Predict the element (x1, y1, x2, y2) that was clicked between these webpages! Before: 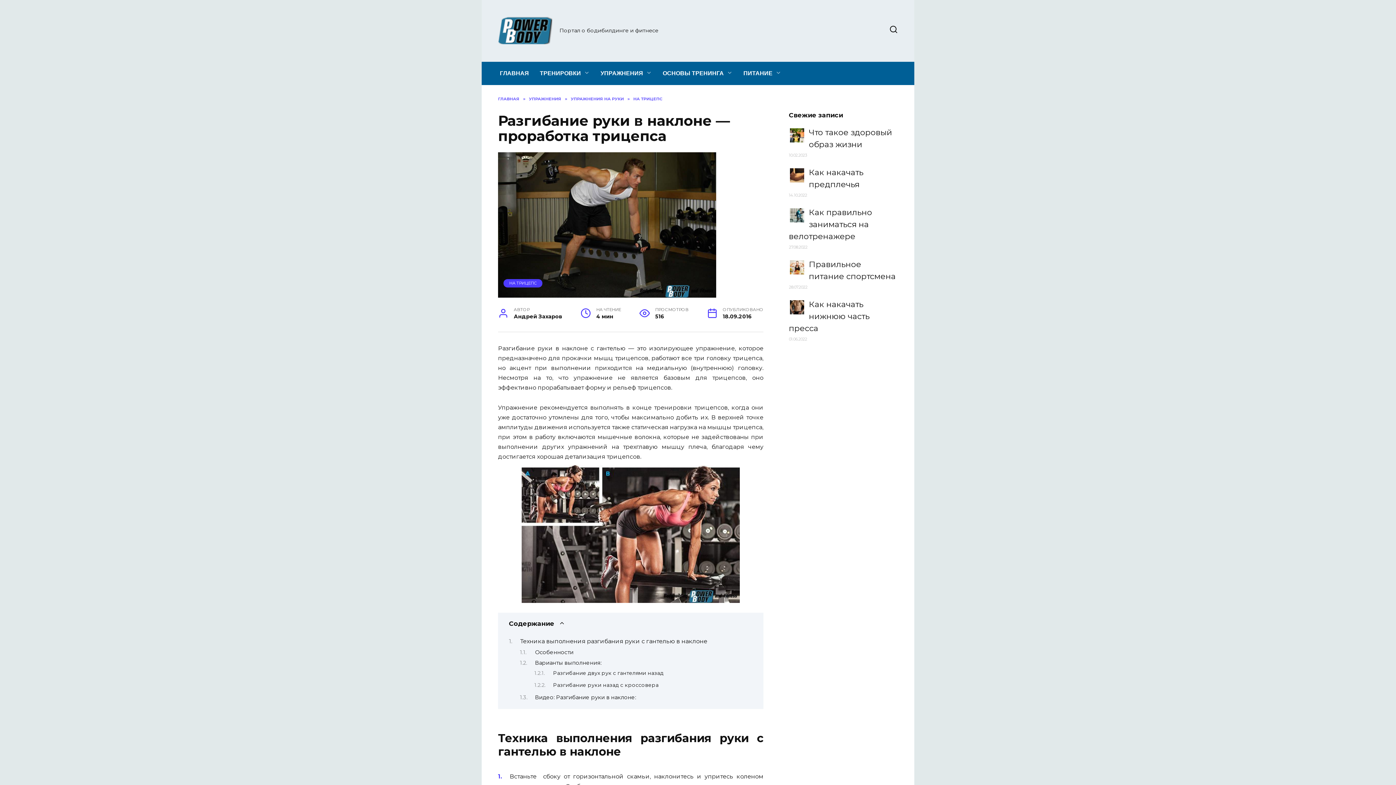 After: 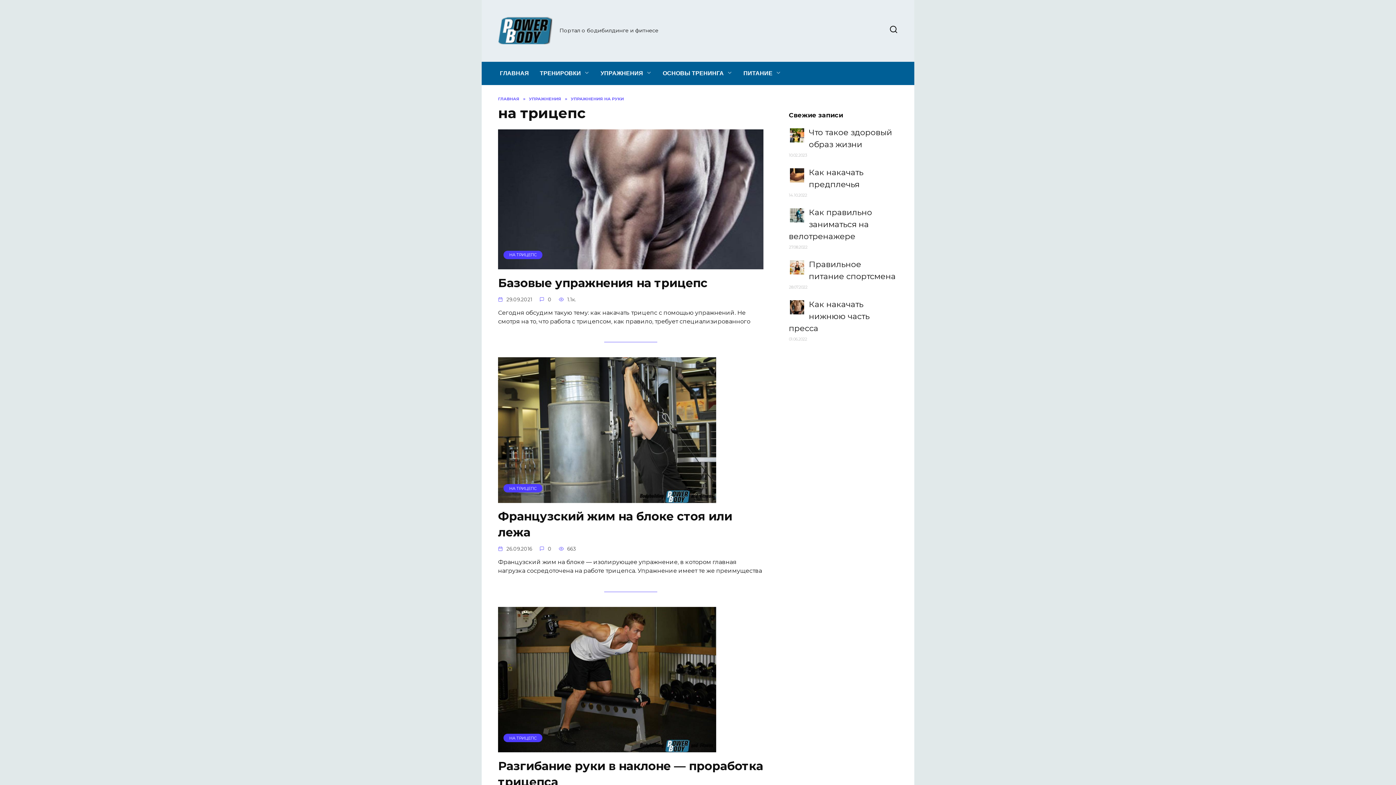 Action: label: НА ТРИЦЕПС bbox: (633, 96, 662, 101)